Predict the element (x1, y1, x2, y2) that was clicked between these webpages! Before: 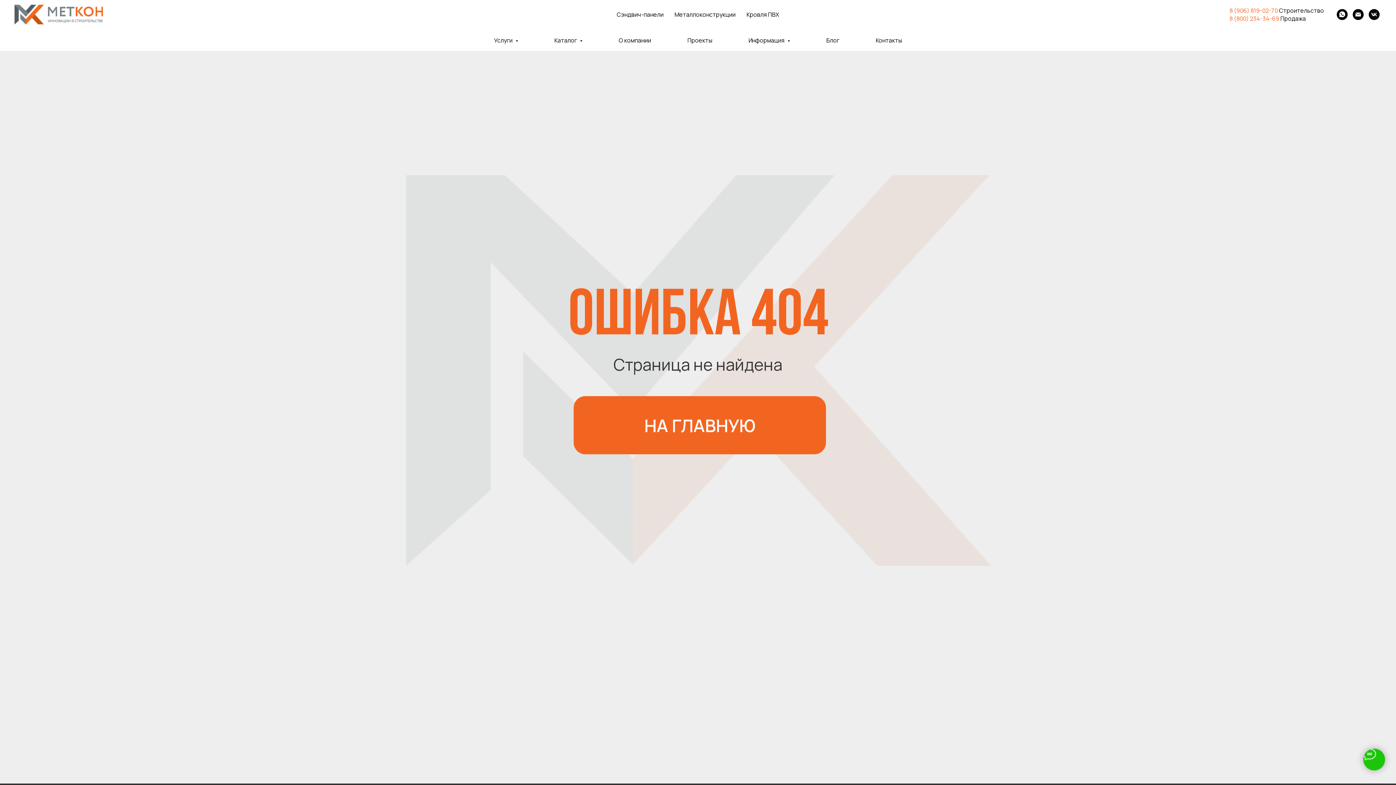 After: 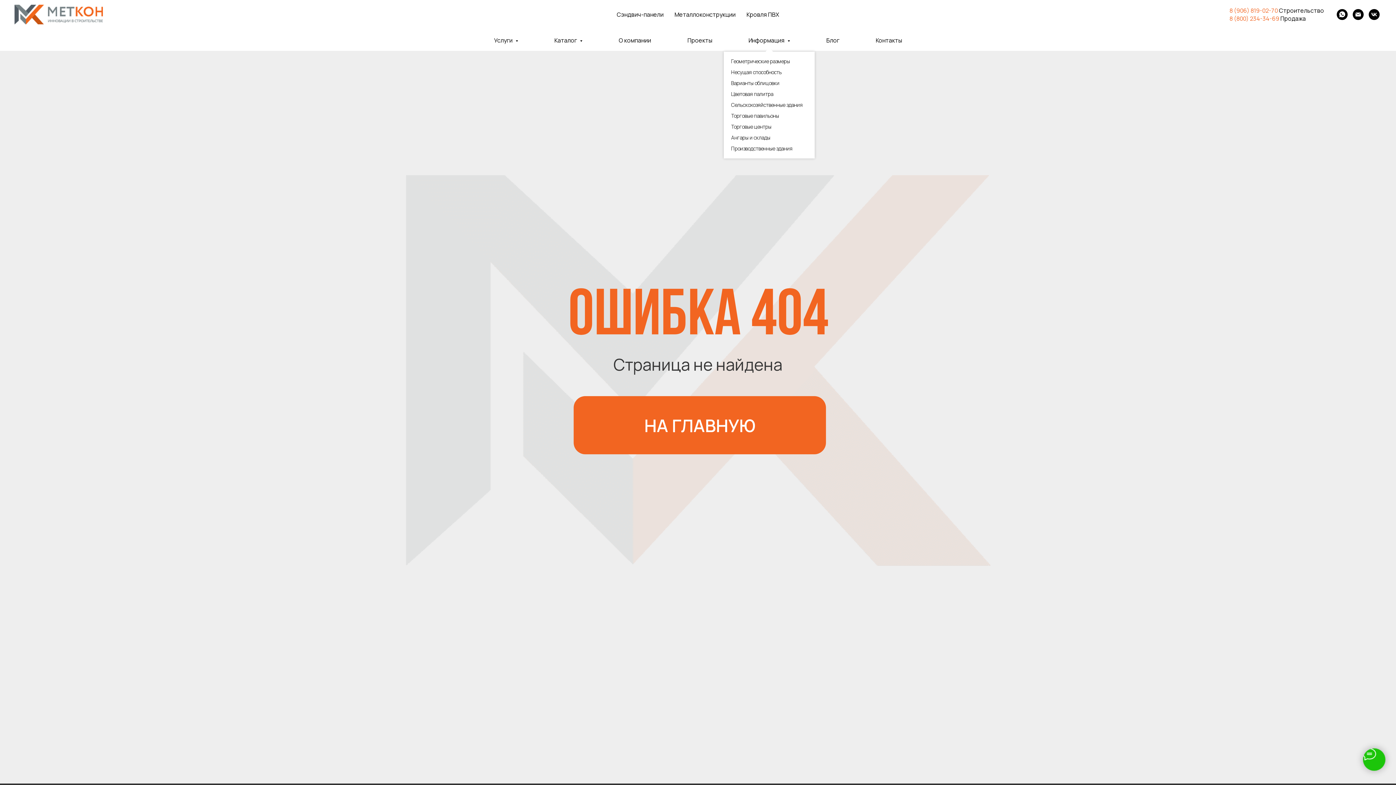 Action: bbox: (748, 36, 790, 44) label: Информация 